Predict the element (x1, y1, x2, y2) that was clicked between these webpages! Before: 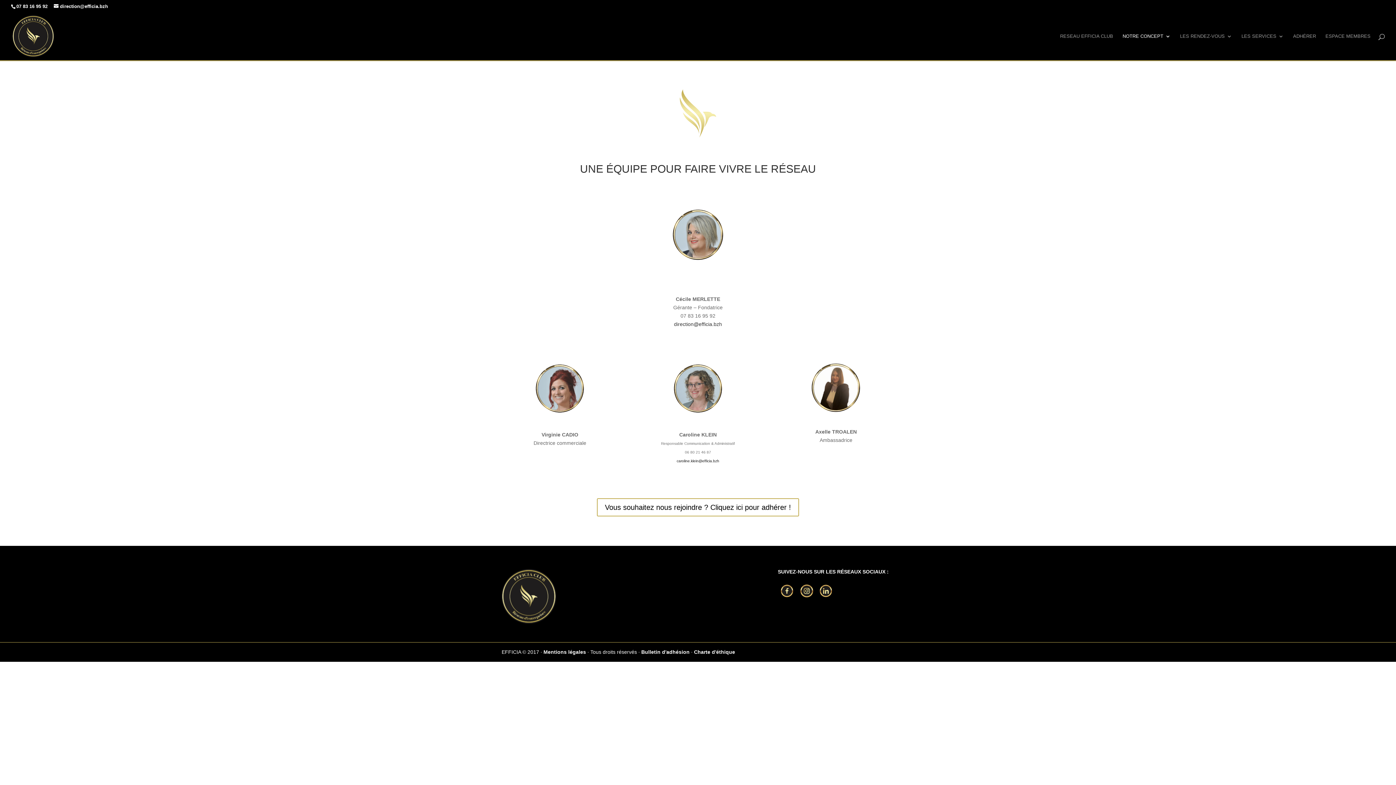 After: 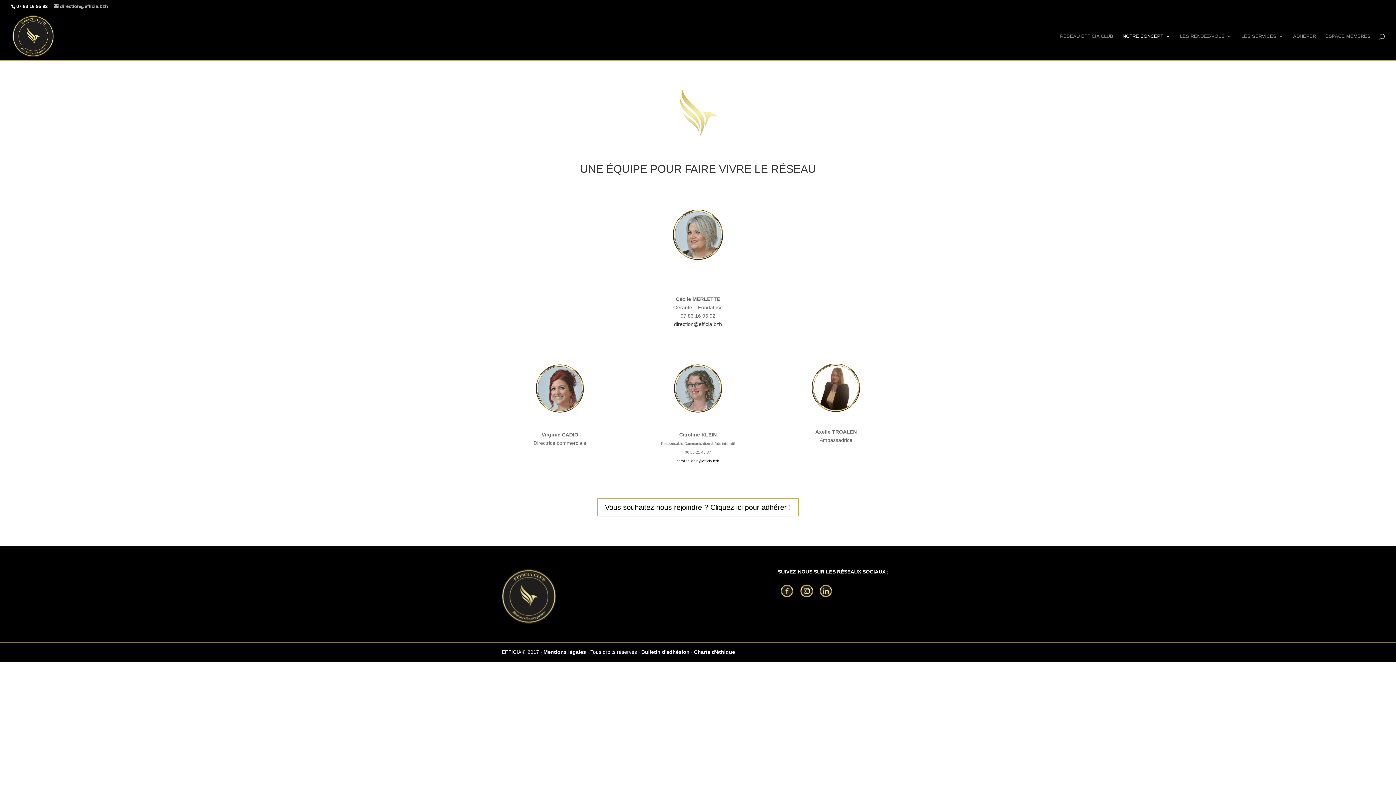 Action: label: direction@efficia.bzh bbox: (53, 3, 108, 9)